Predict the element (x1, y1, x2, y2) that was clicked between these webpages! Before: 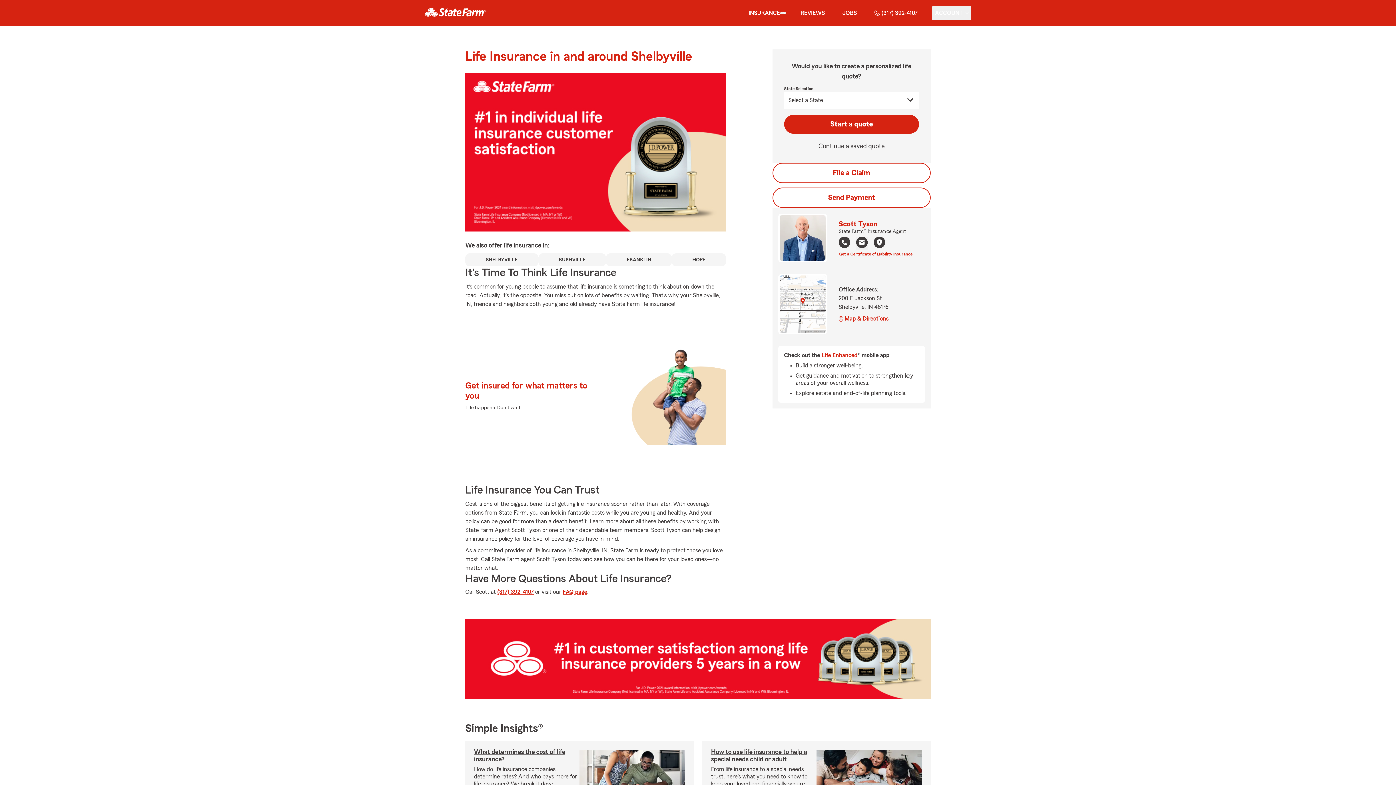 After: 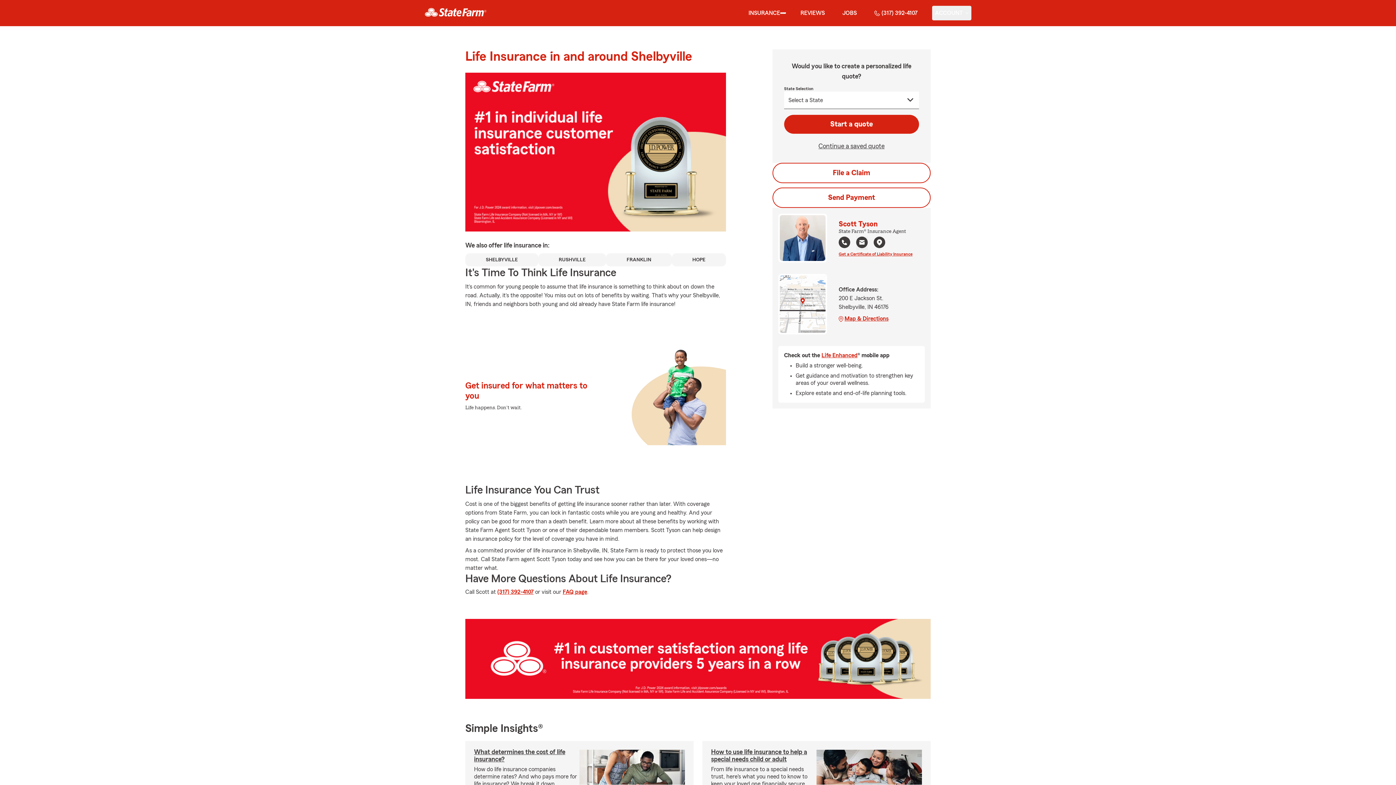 Action: bbox: (873, 236, 885, 250) label: Navigate to Google map of agent's office location in a new tab